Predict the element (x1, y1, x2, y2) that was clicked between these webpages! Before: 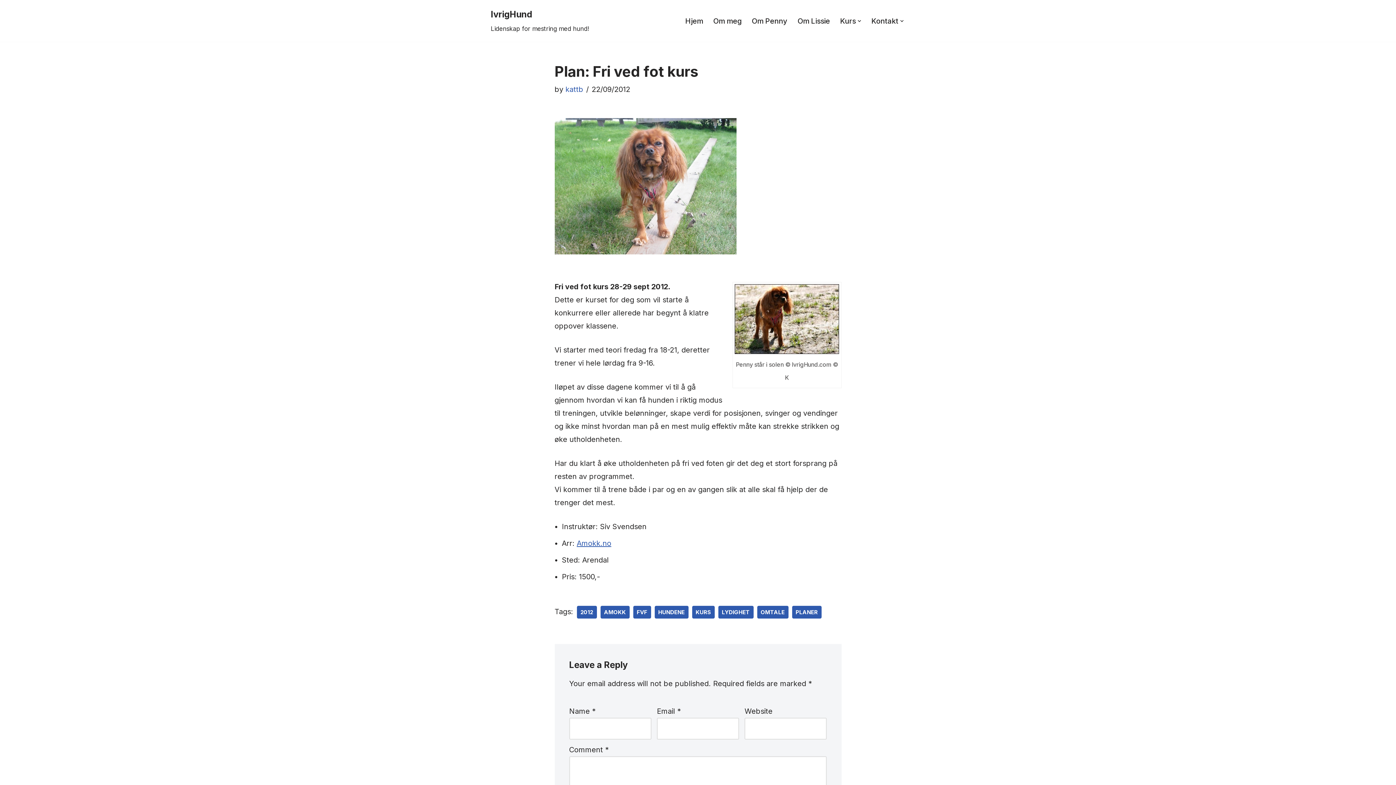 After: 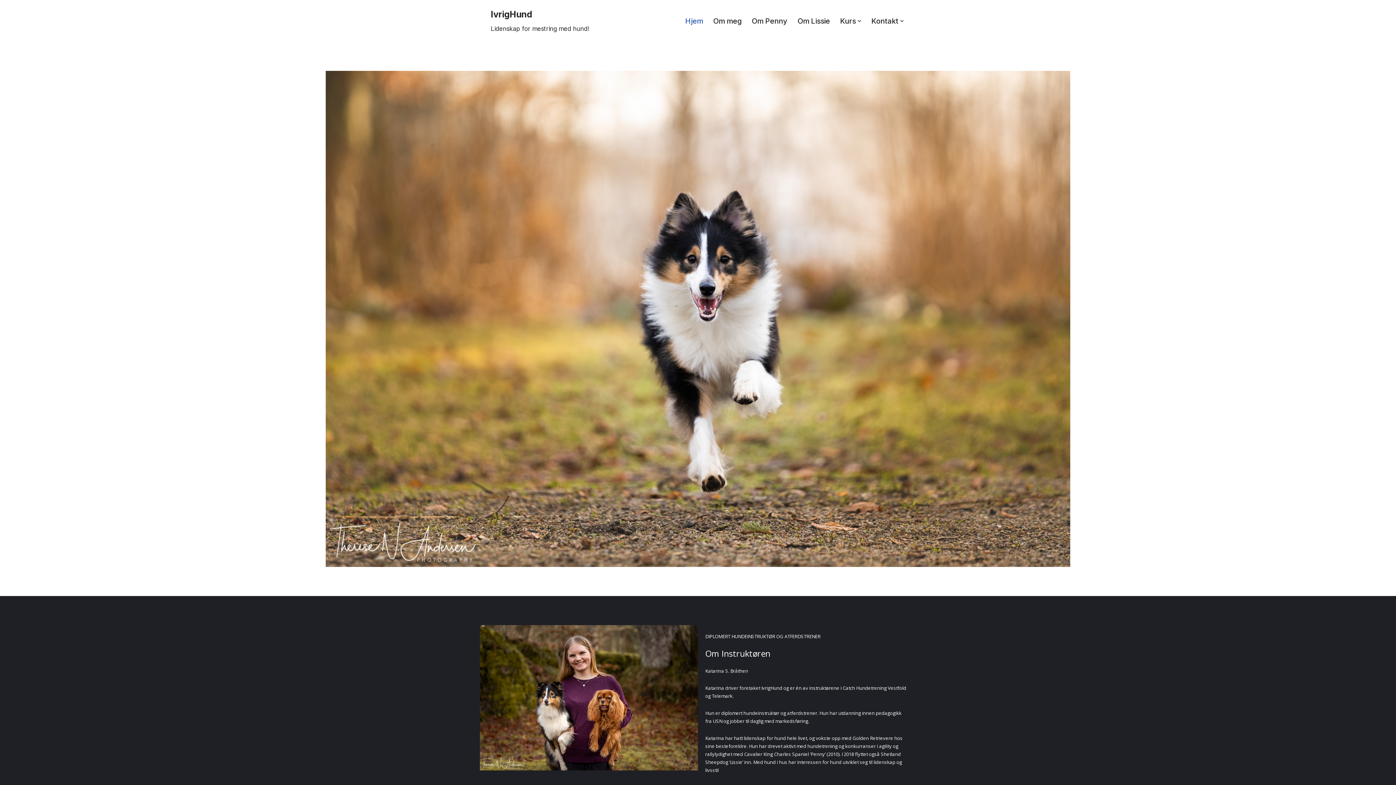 Action: label: IvrigHund Lidenskap for mestring med hund! bbox: (490, 6, 589, 35)